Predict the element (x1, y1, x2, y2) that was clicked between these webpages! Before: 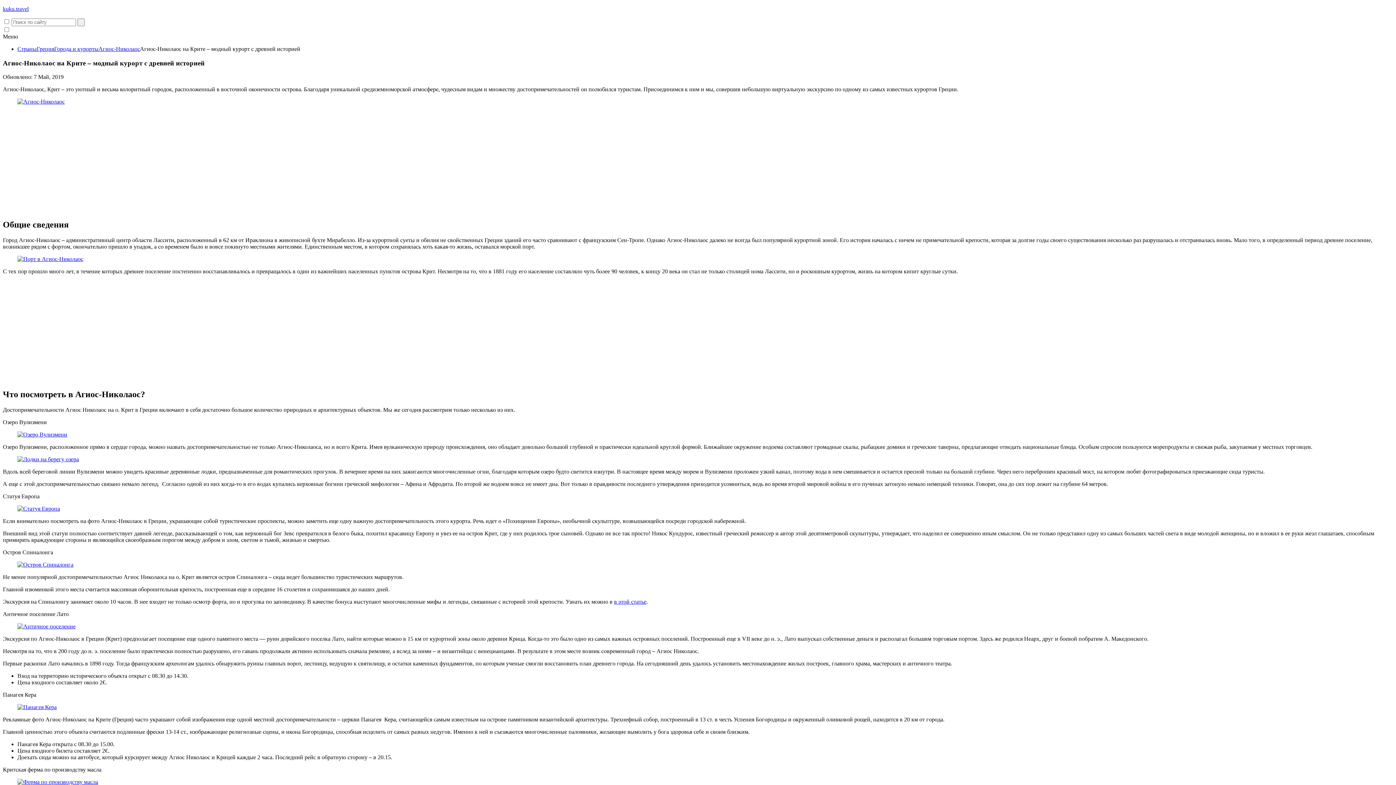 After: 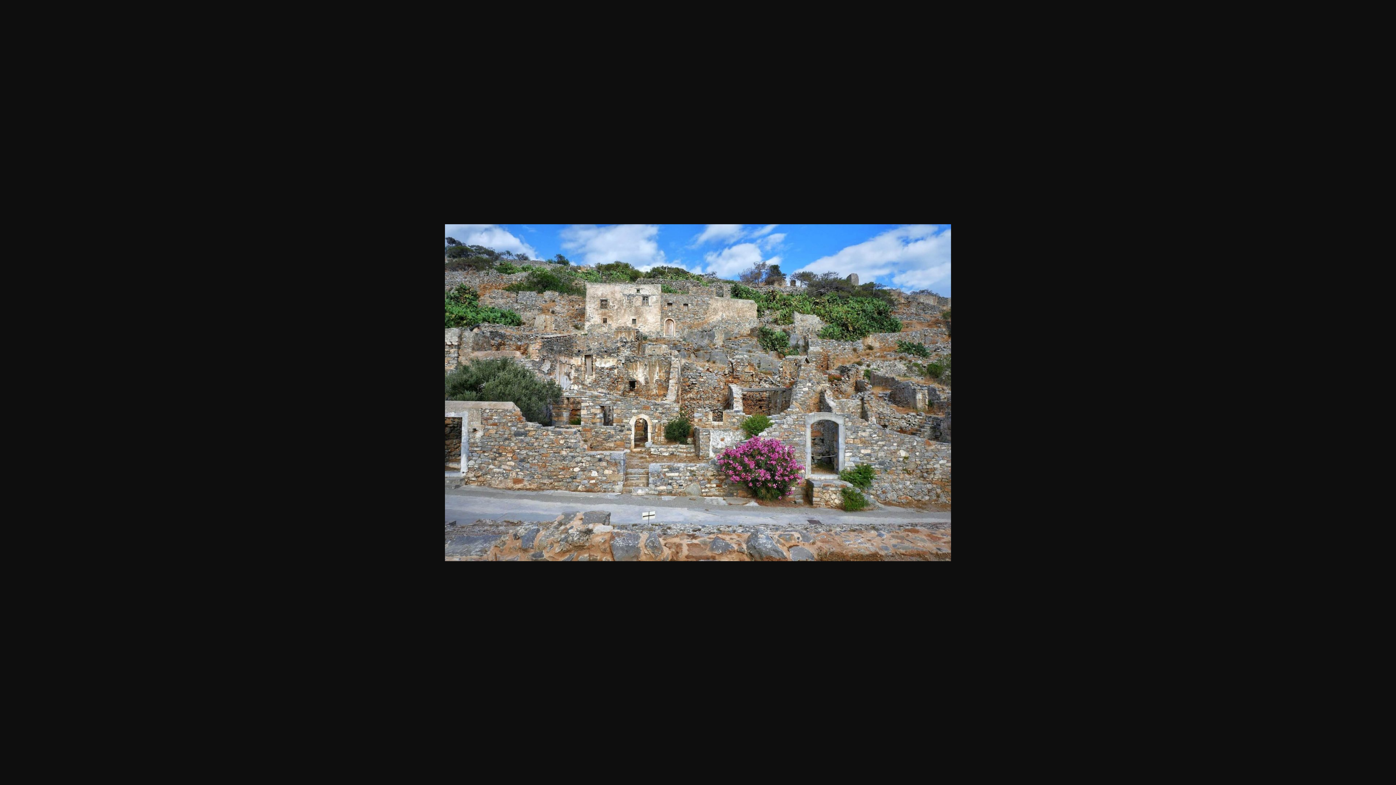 Action: bbox: (17, 561, 73, 568)